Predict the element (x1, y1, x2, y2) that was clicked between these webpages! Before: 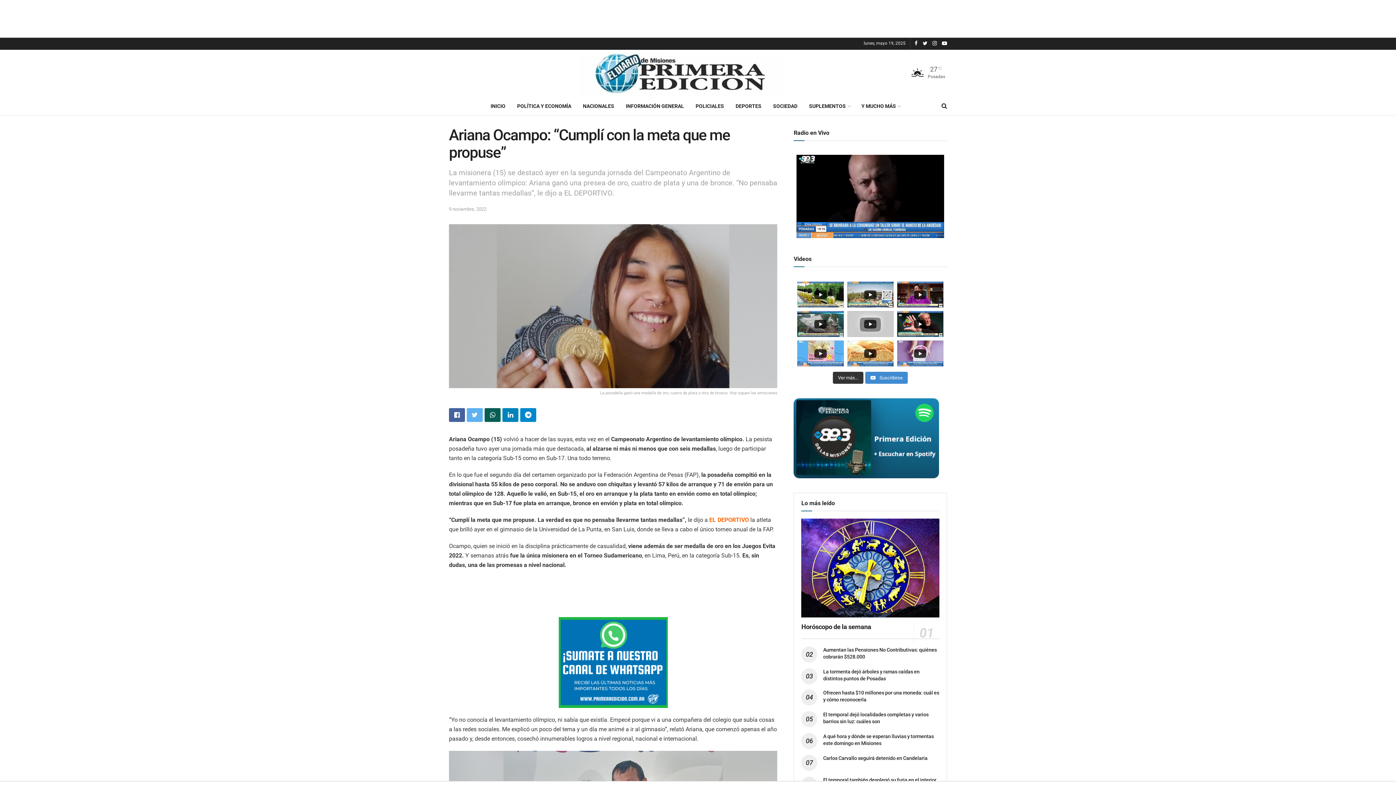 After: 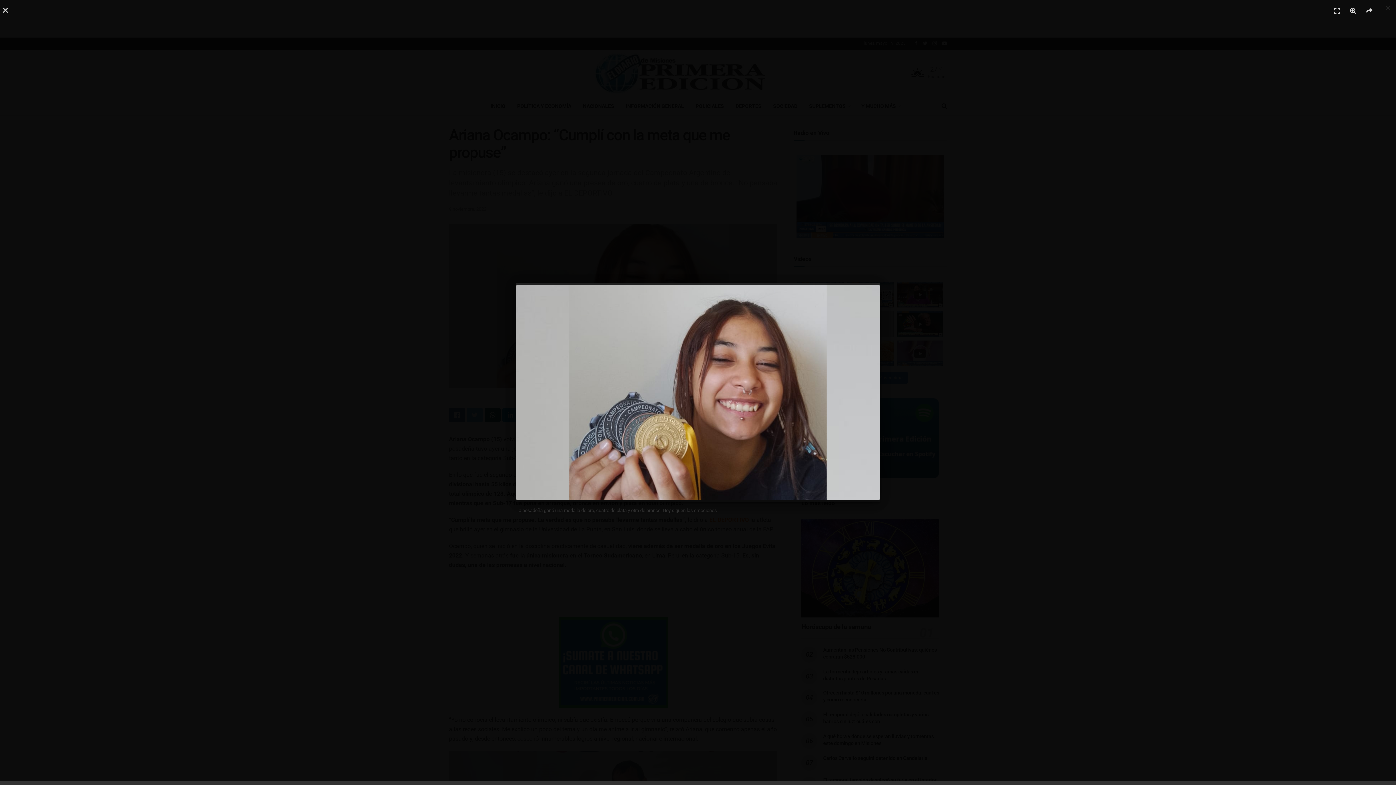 Action: label: La posadeña ganó una medalla de oro, cuatro de plata y otra de bronce. Hoy siguen las emociones bbox: (449, 224, 777, 397)